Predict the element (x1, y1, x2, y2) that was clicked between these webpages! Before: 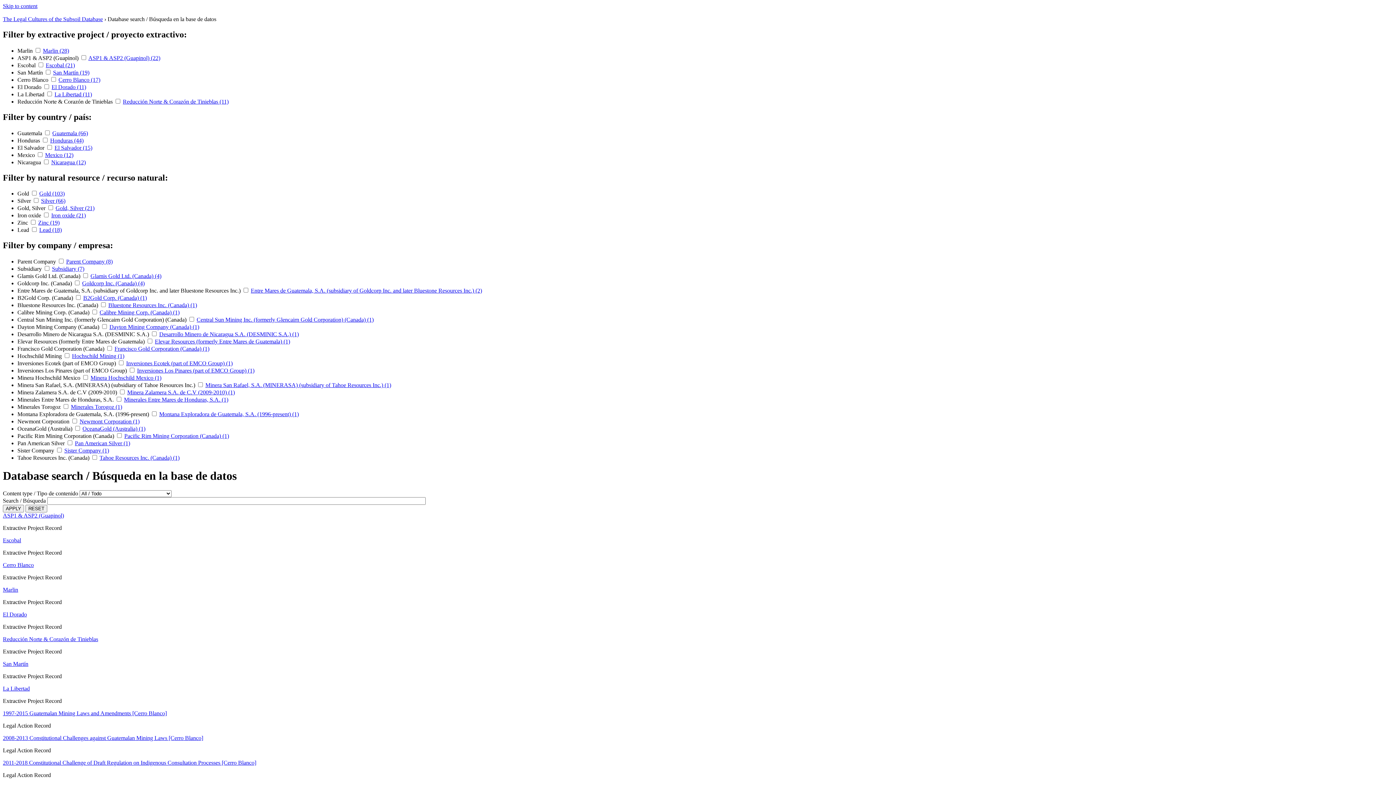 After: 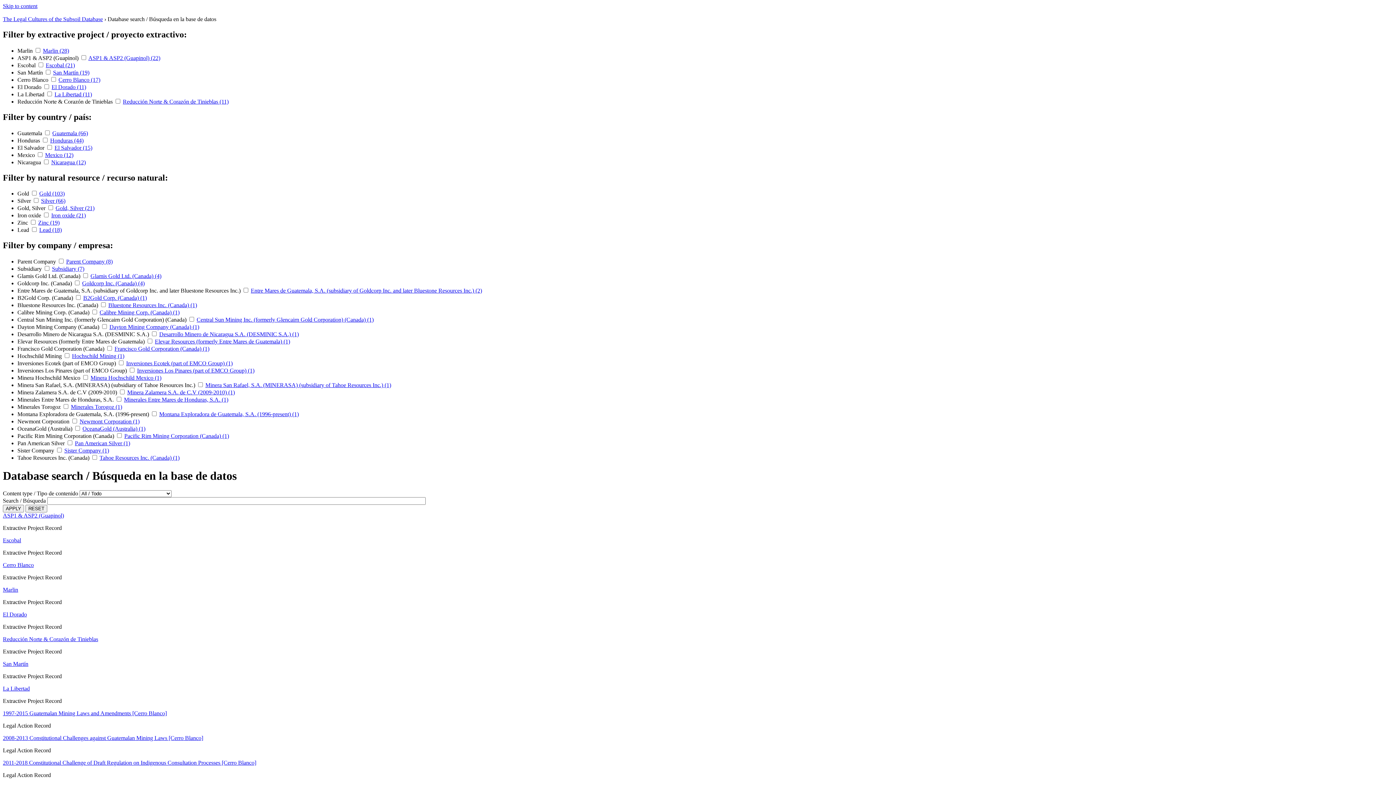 Action: label: Subsidiary (7) bbox: (52, 265, 84, 272)